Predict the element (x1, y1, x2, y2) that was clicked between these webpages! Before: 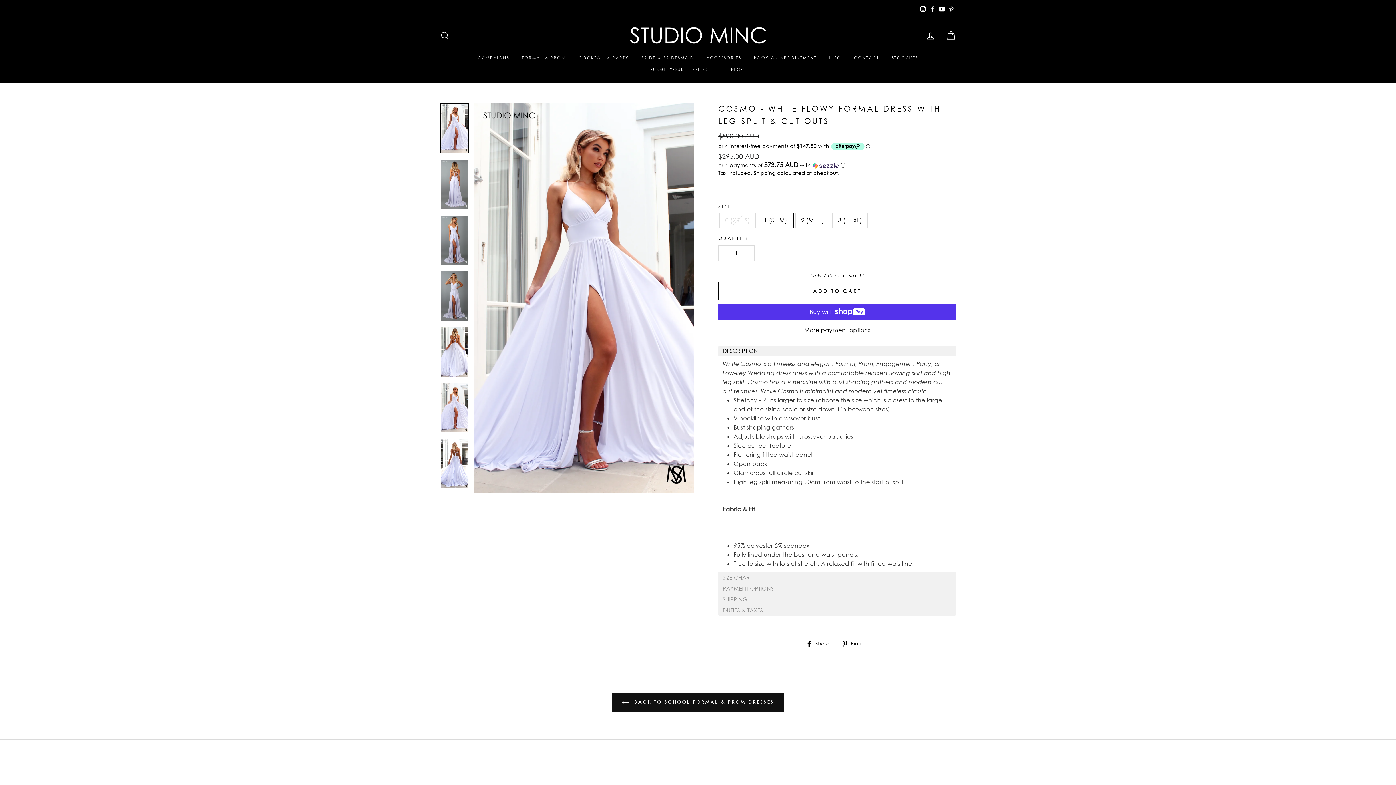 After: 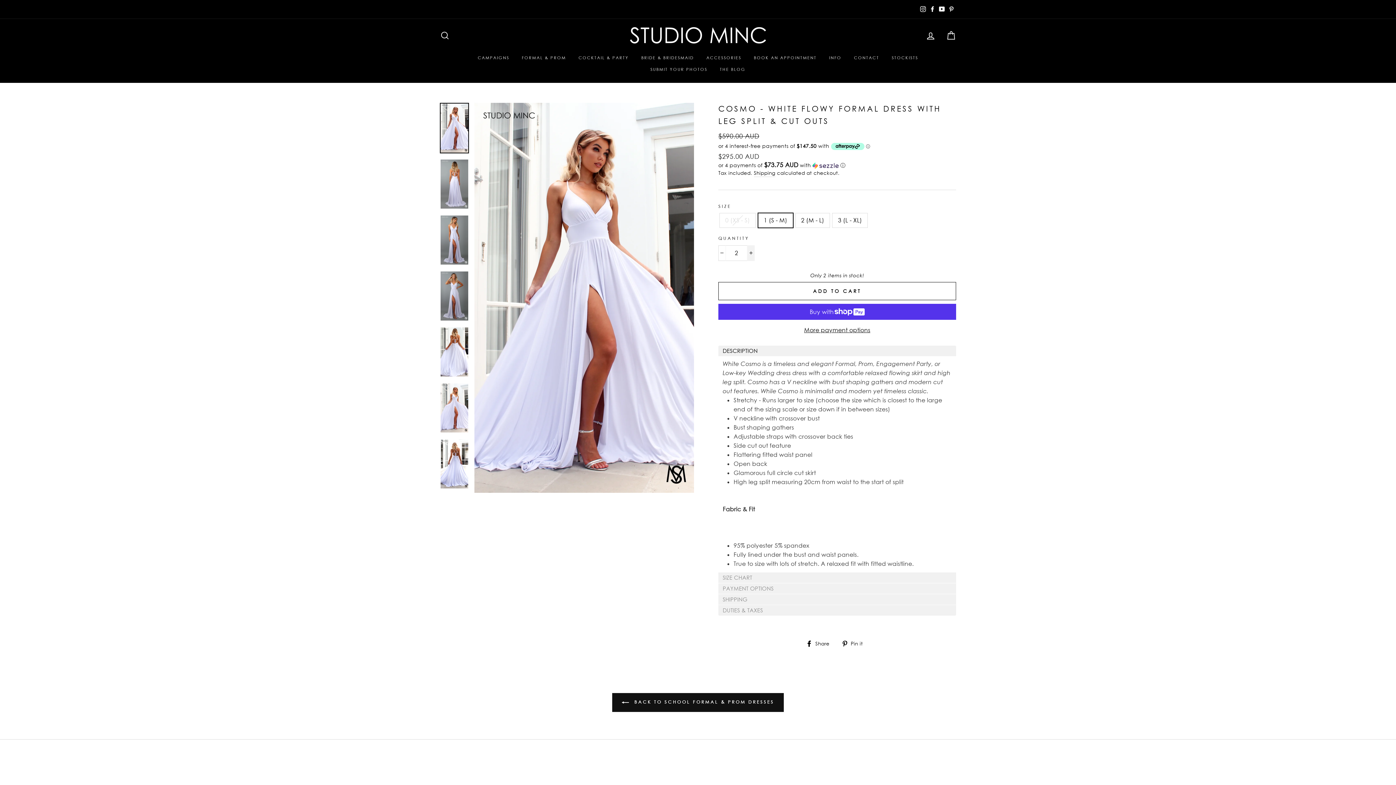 Action: label: Increase item quantity by one bbox: (747, 245, 754, 260)